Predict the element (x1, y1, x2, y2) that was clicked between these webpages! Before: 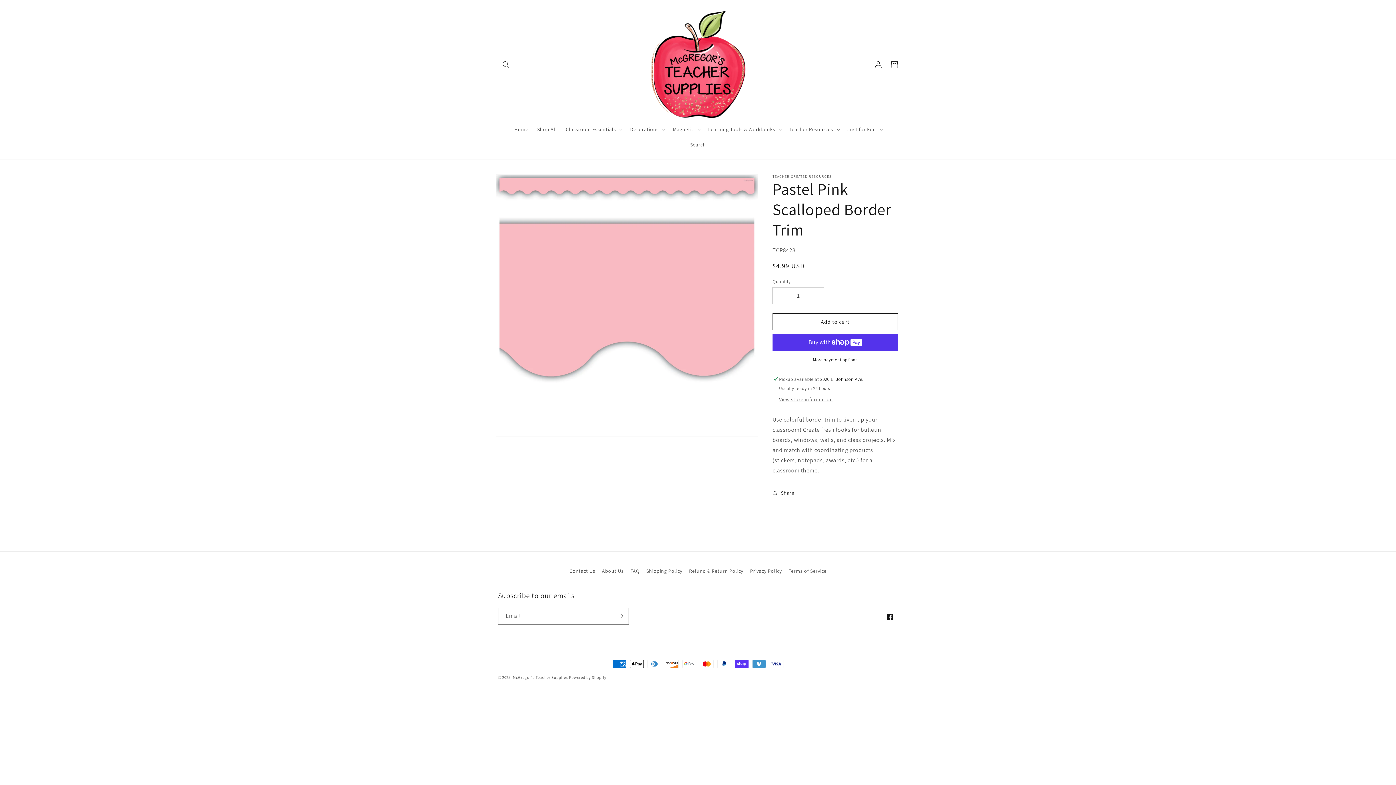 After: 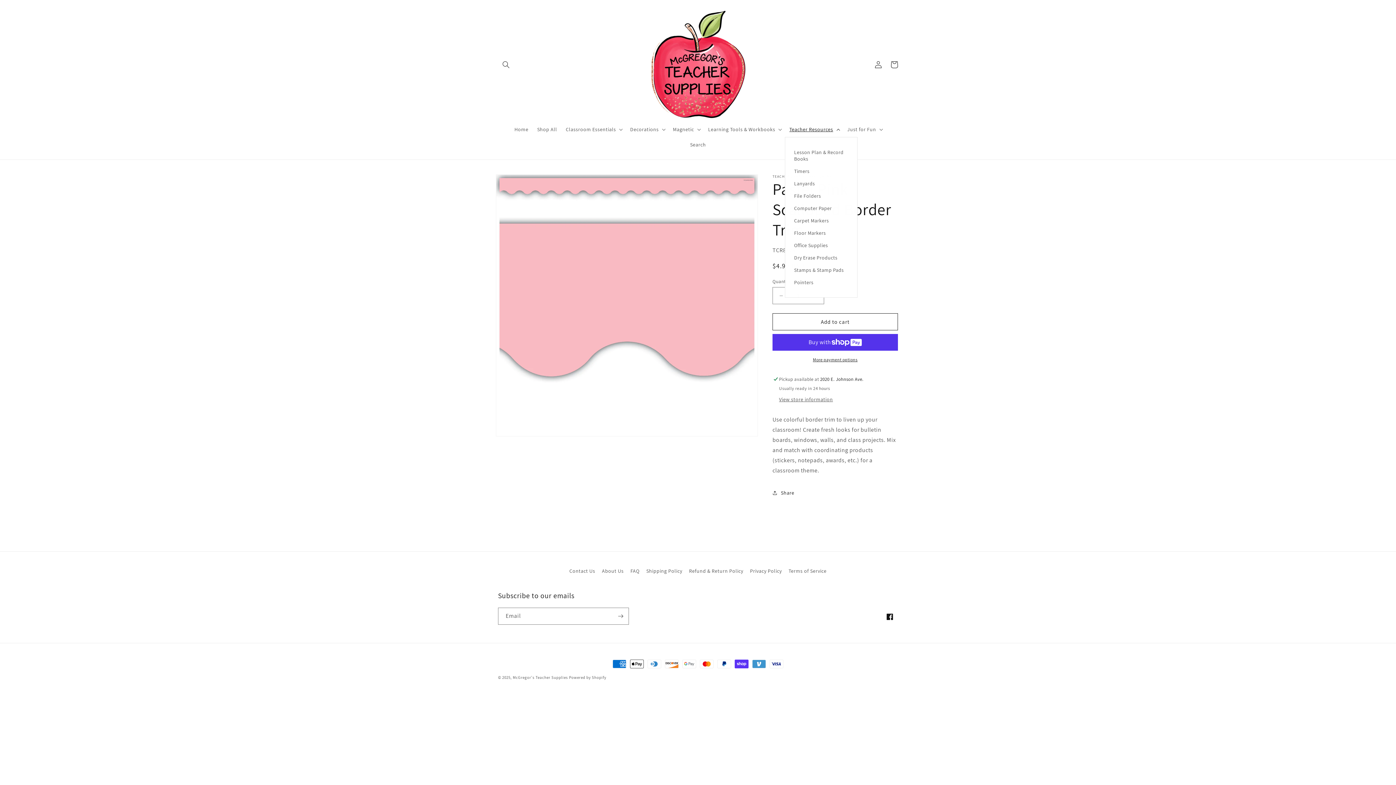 Action: label: Teacher Resources bbox: (785, 121, 843, 137)